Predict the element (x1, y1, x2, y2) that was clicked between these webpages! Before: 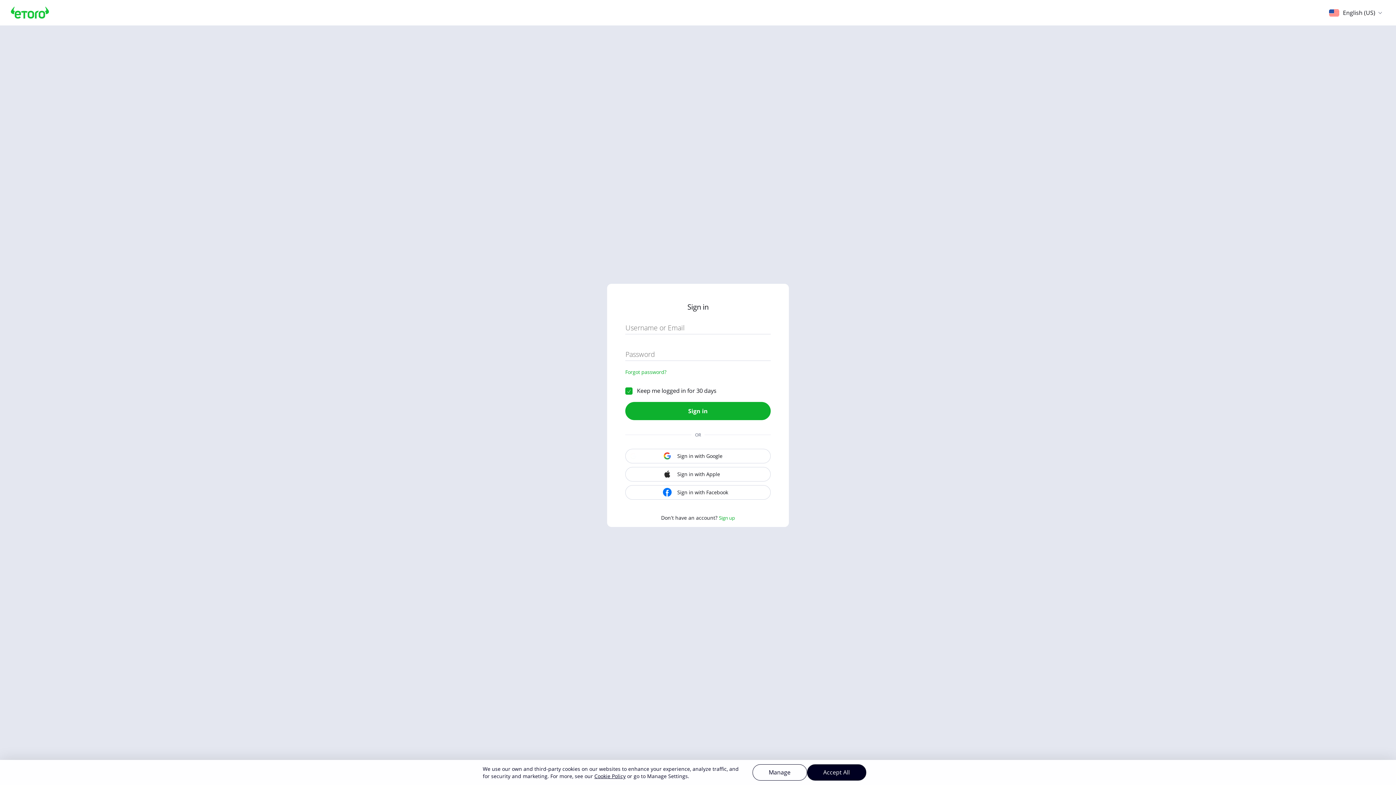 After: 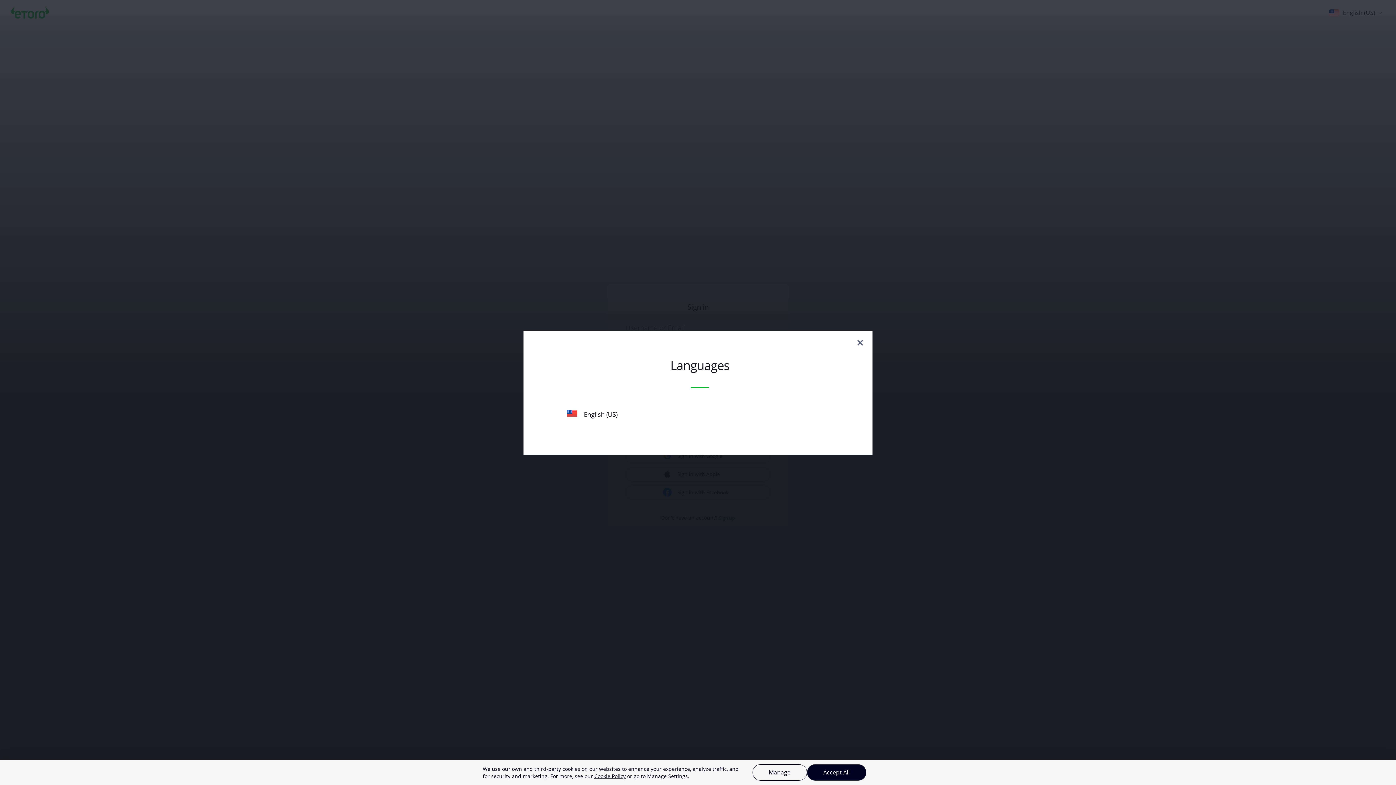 Action: label: English (US) bbox: (1329, 8, 1385, 16)